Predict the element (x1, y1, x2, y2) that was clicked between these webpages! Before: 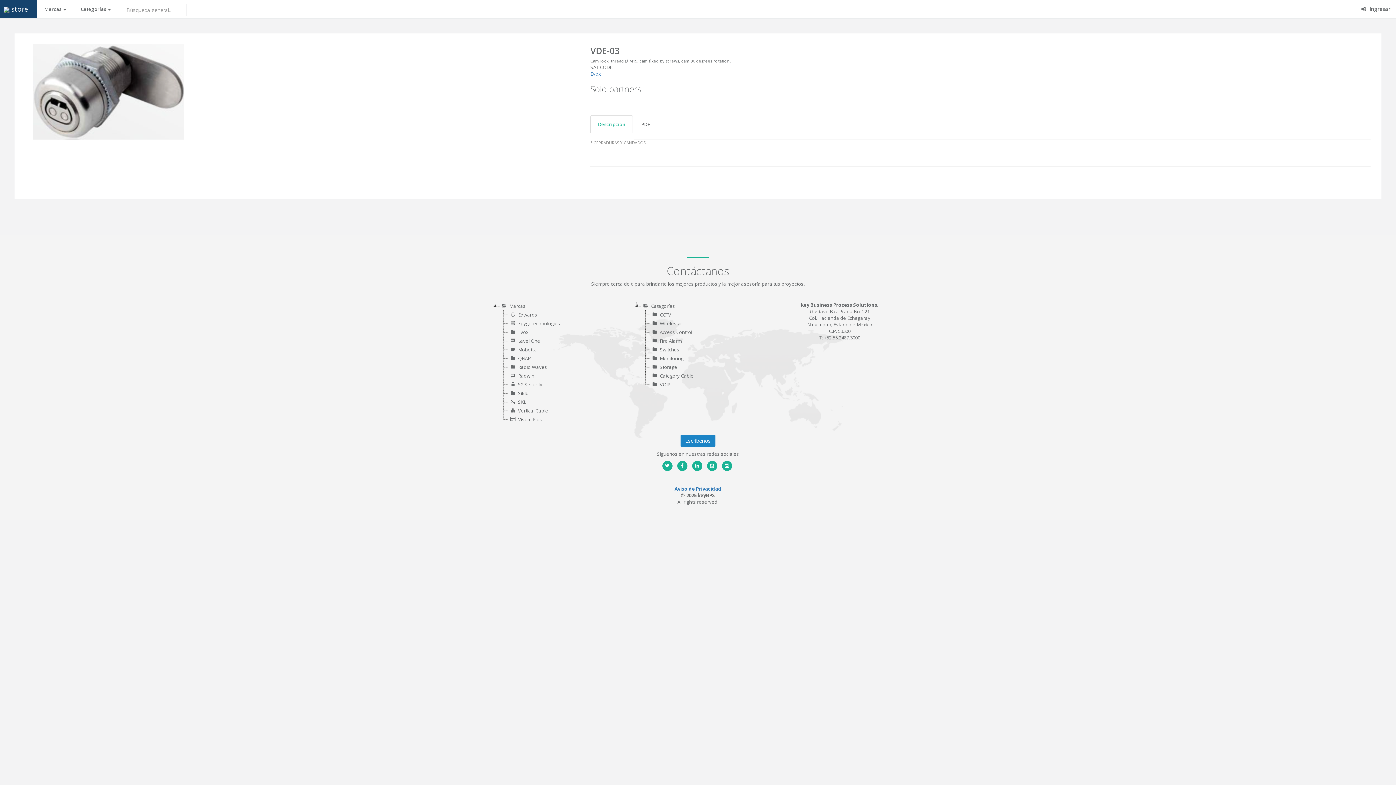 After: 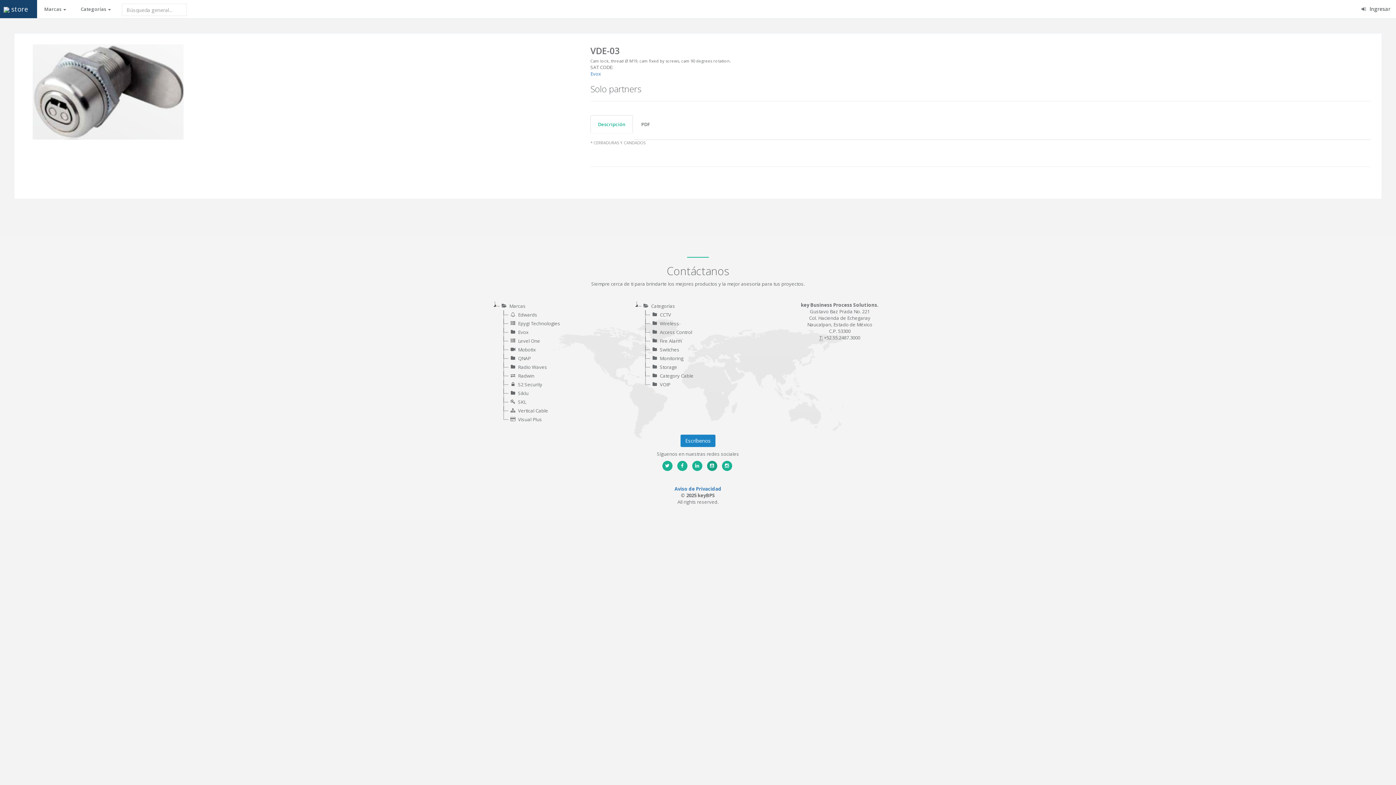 Action: bbox: (707, 461, 717, 471)